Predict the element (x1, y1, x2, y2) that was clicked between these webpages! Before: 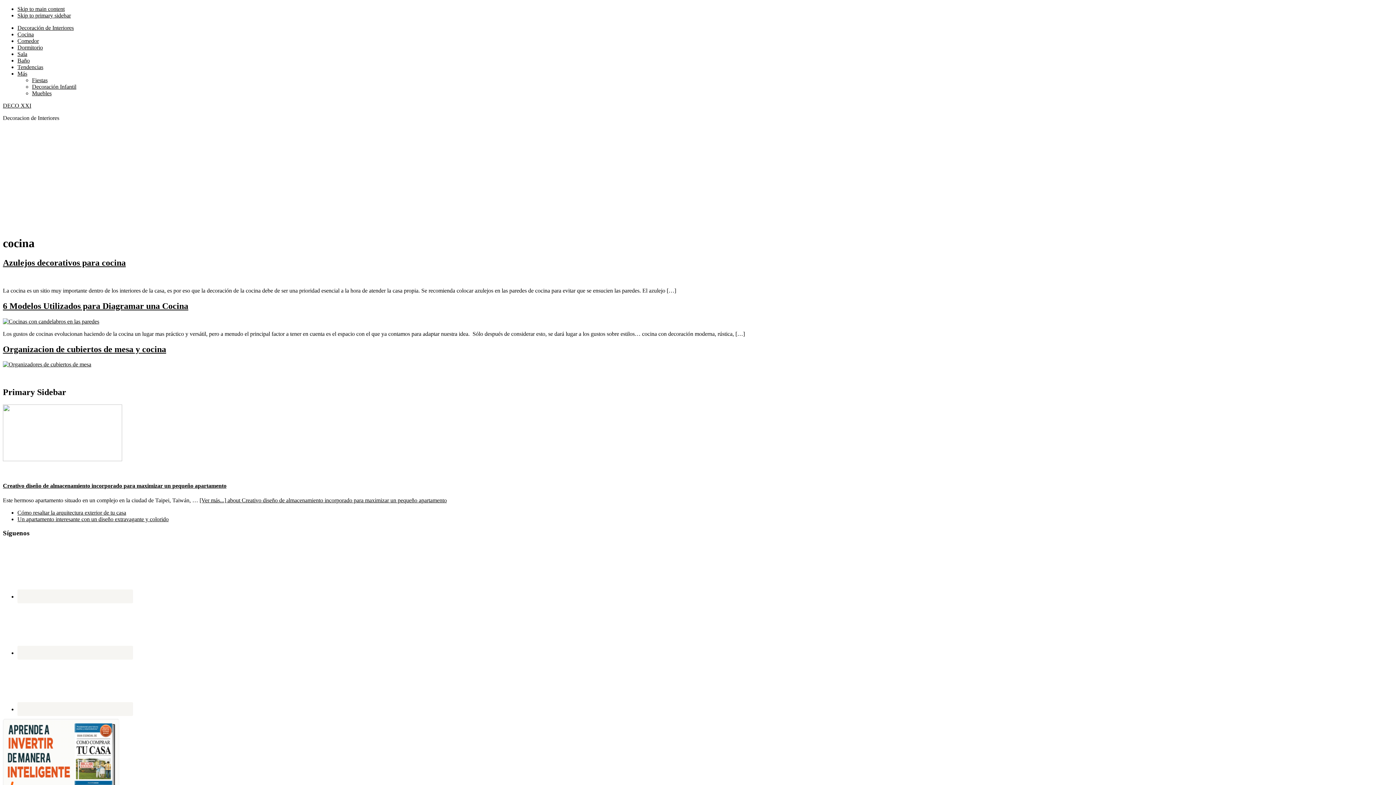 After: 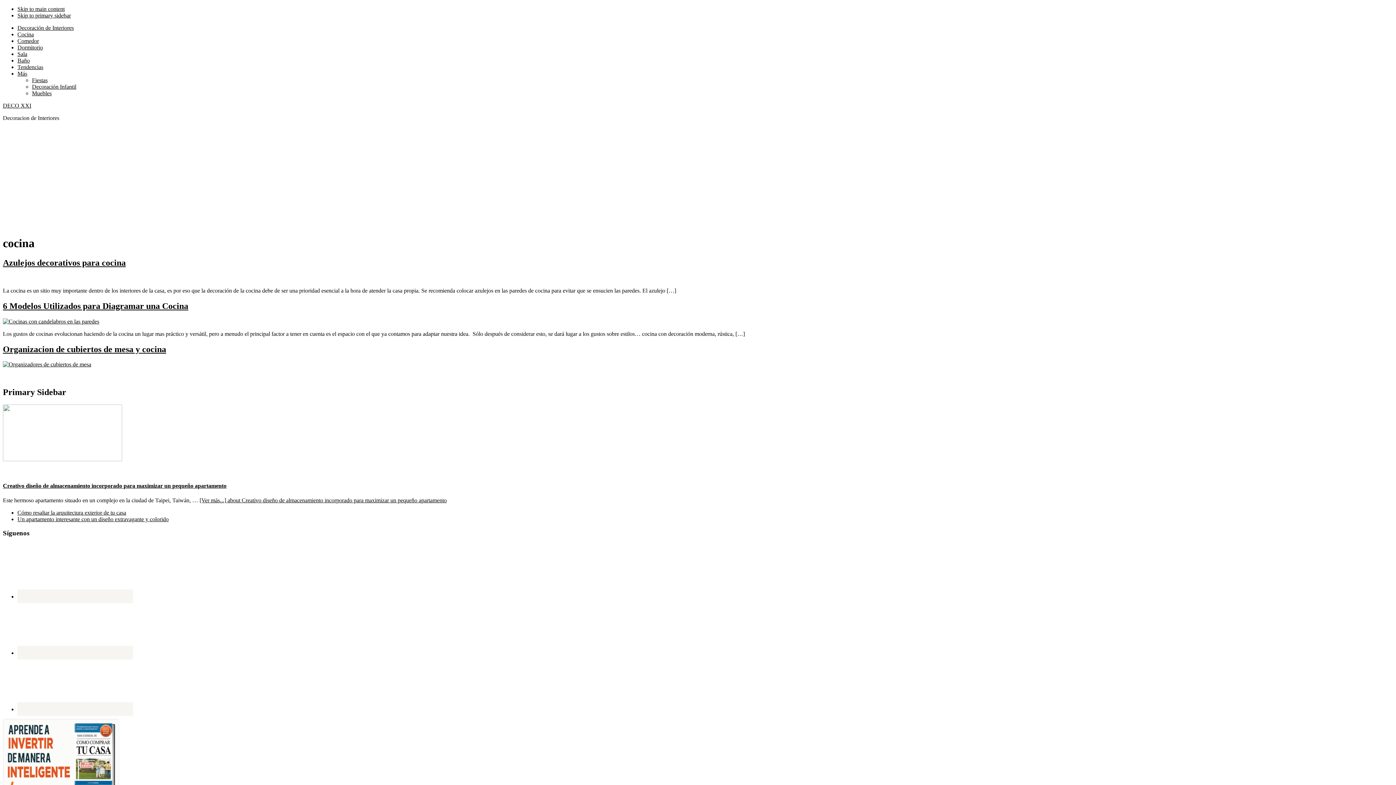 Action: bbox: (2, 456, 122, 462)